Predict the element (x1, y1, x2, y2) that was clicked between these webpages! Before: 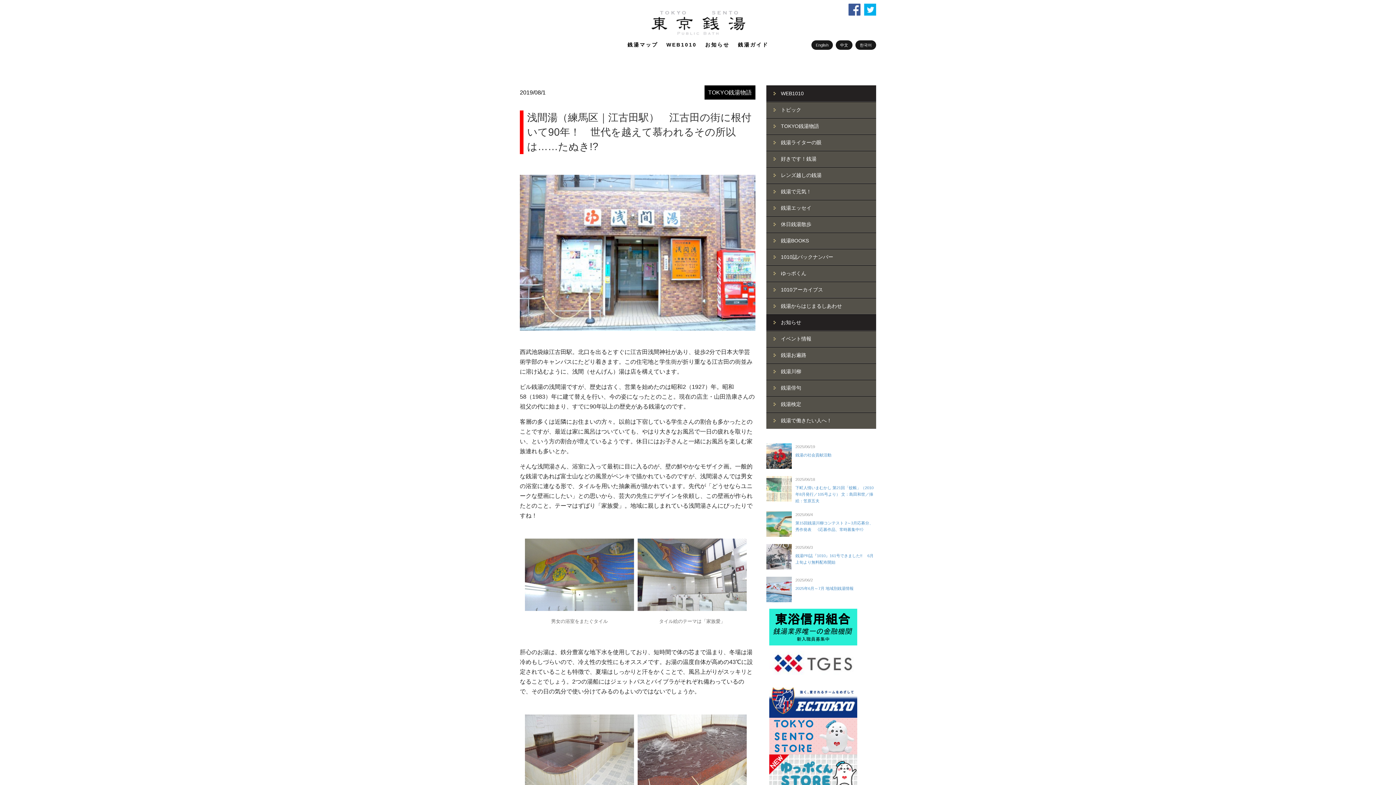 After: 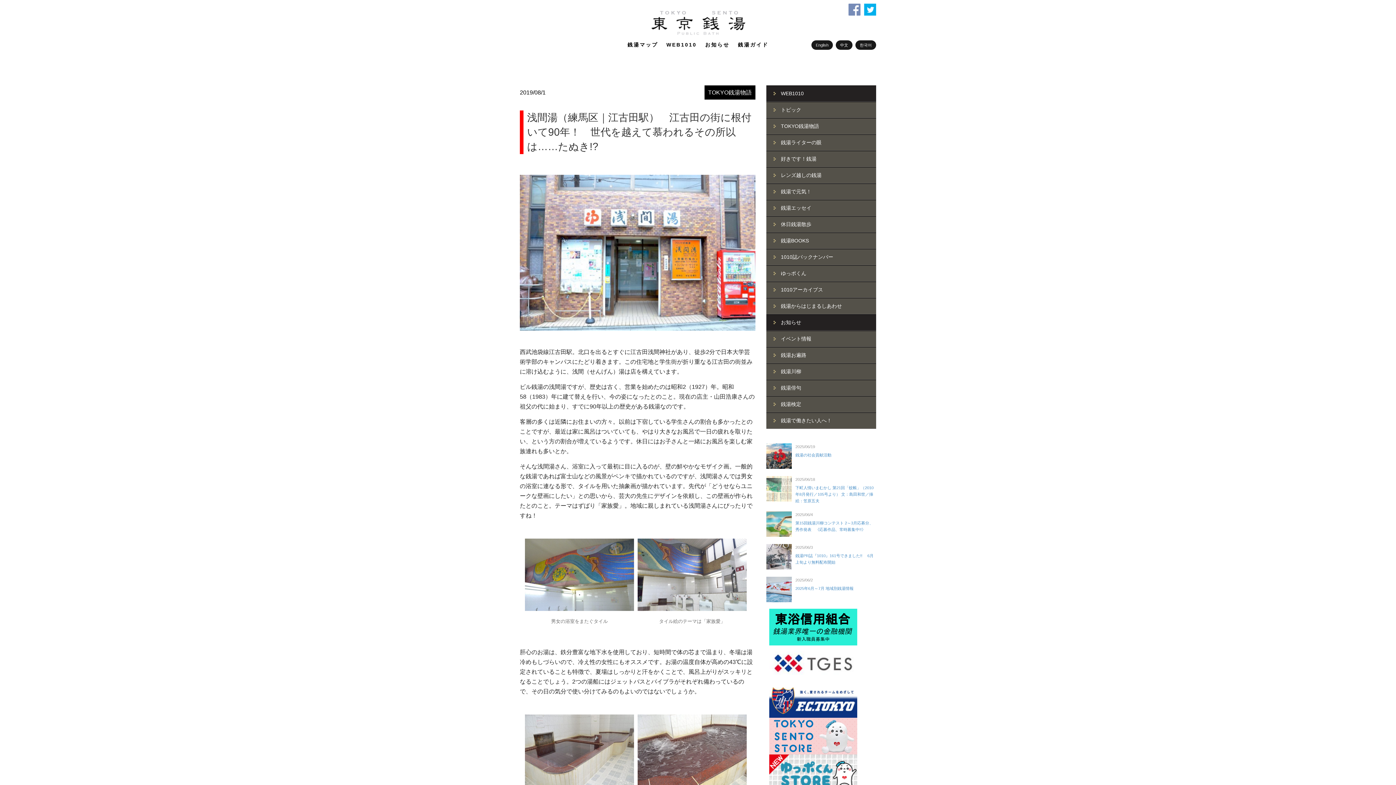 Action: bbox: (848, 12, 860, 16)